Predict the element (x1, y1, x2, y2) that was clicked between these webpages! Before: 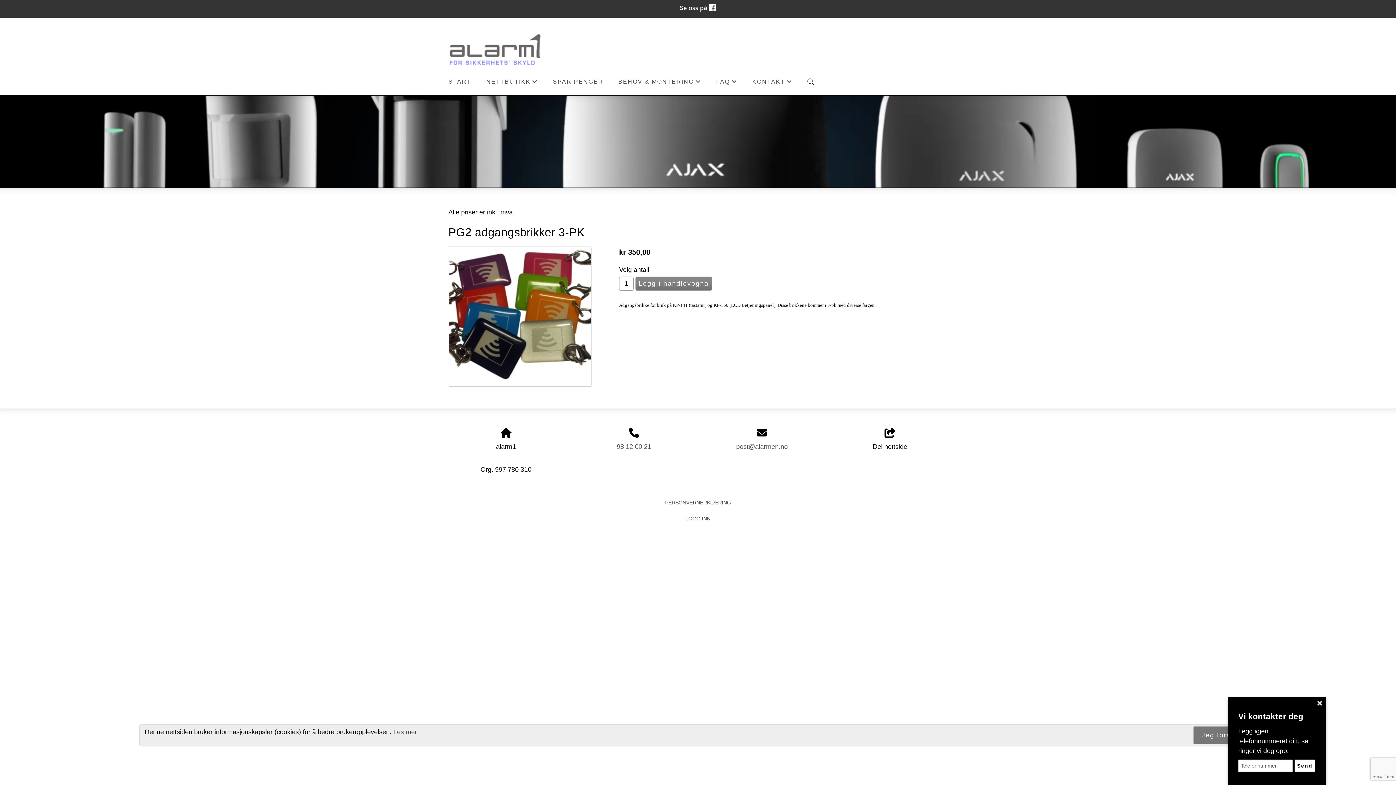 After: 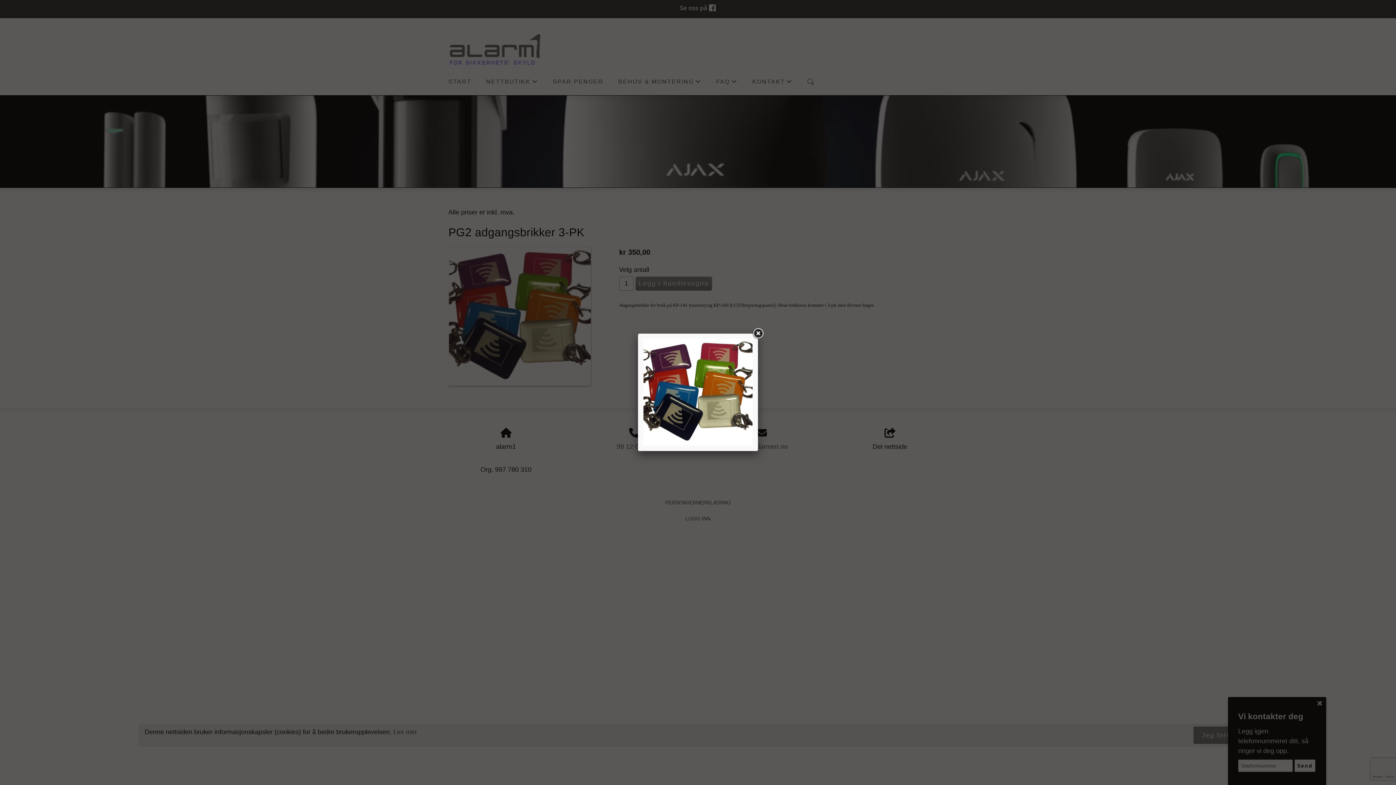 Action: bbox: (448, 380, 591, 387)